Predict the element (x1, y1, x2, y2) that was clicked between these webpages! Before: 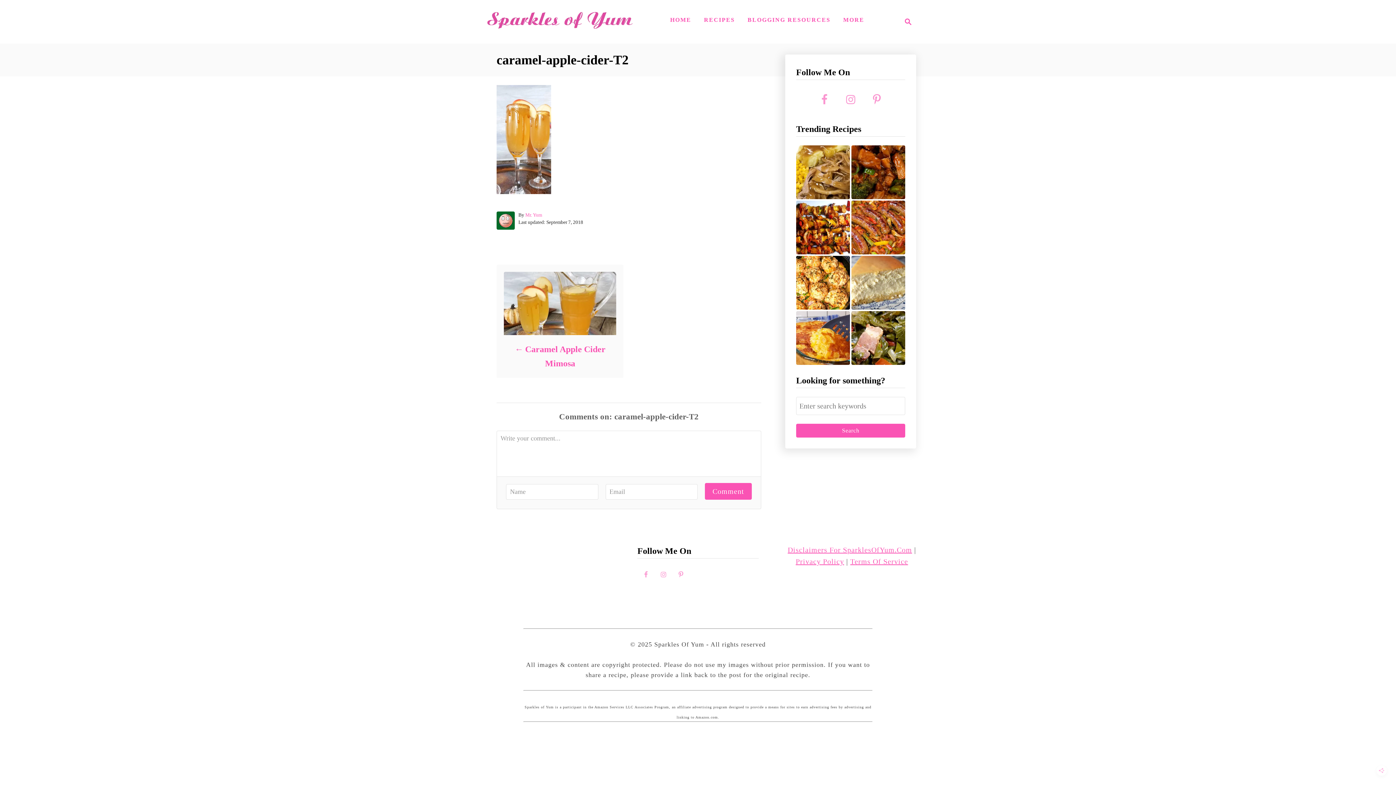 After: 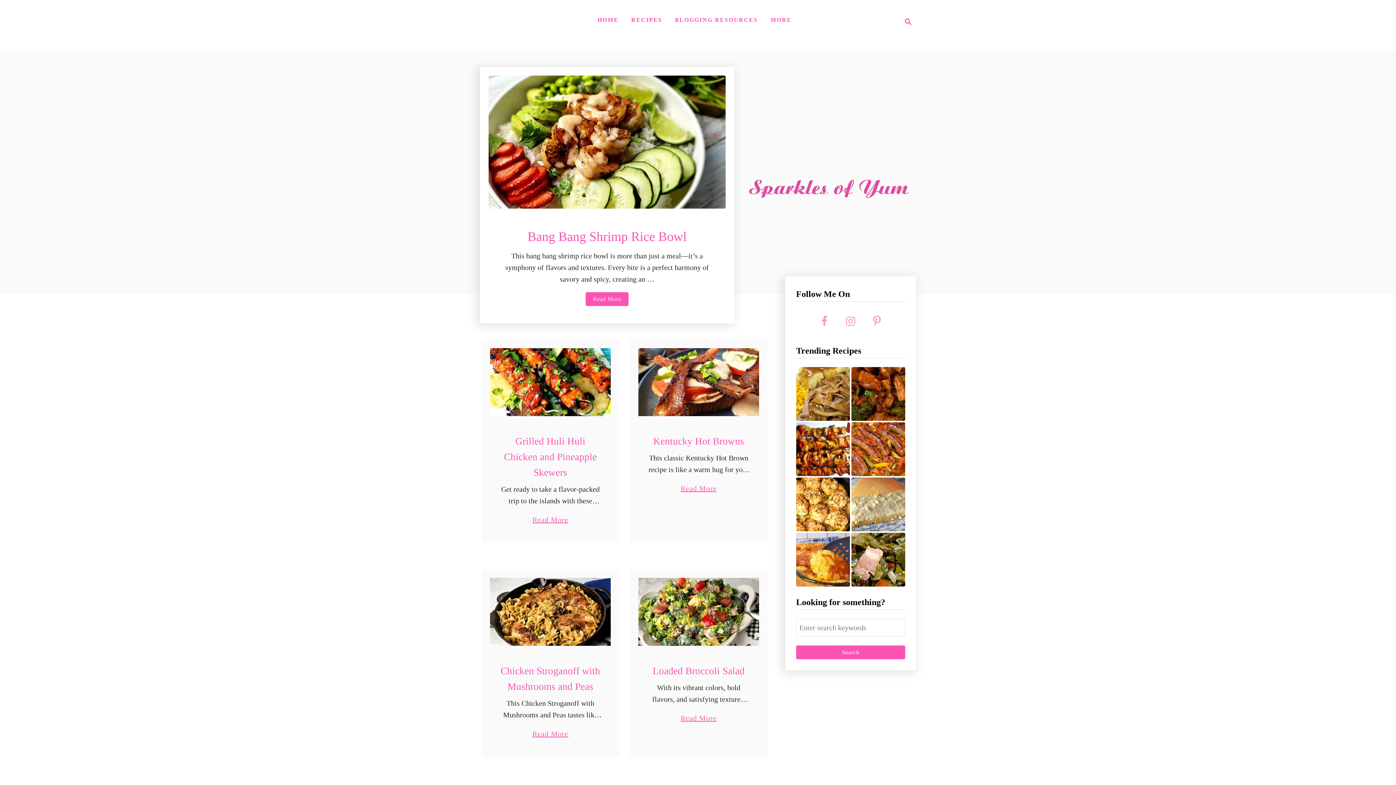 Action: label: Mr. Yum bbox: (525, 212, 542, 217)